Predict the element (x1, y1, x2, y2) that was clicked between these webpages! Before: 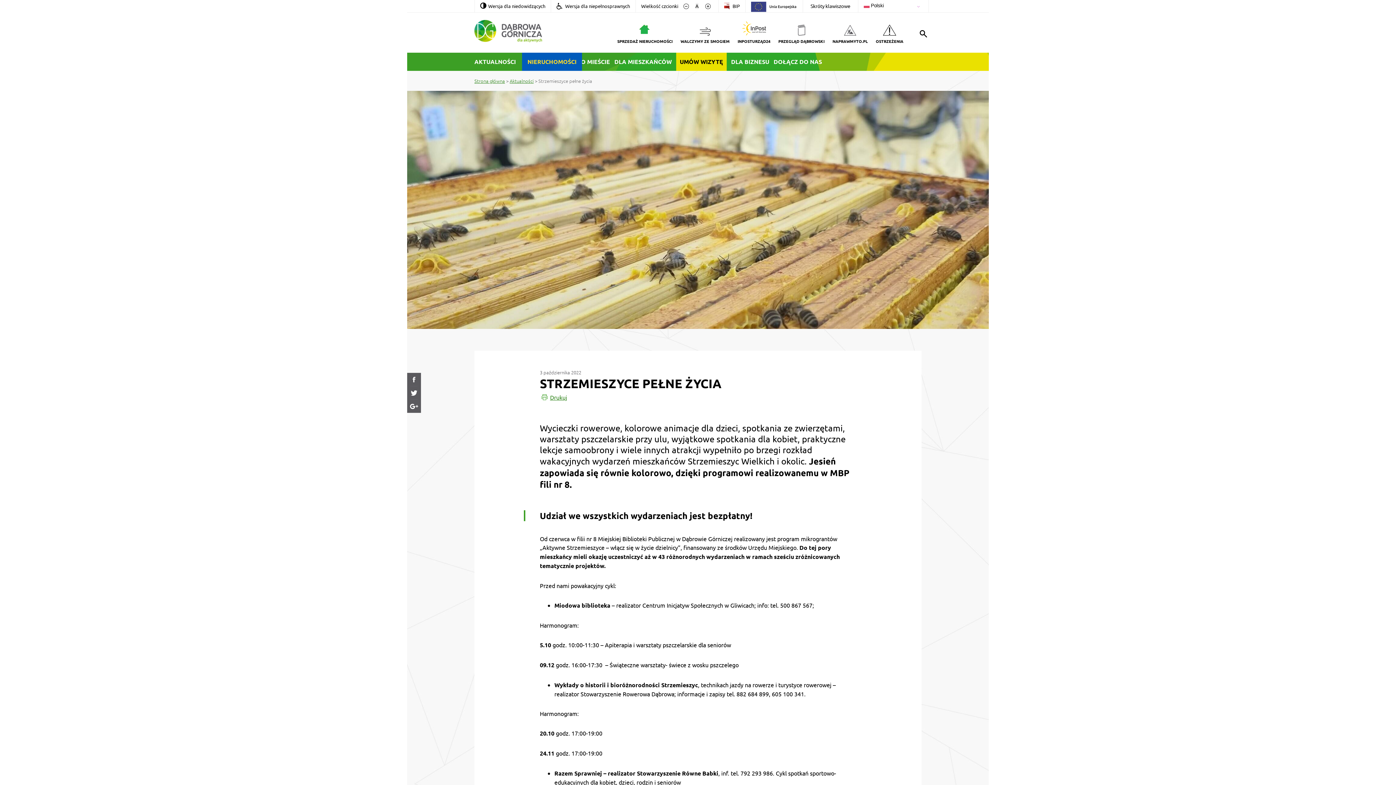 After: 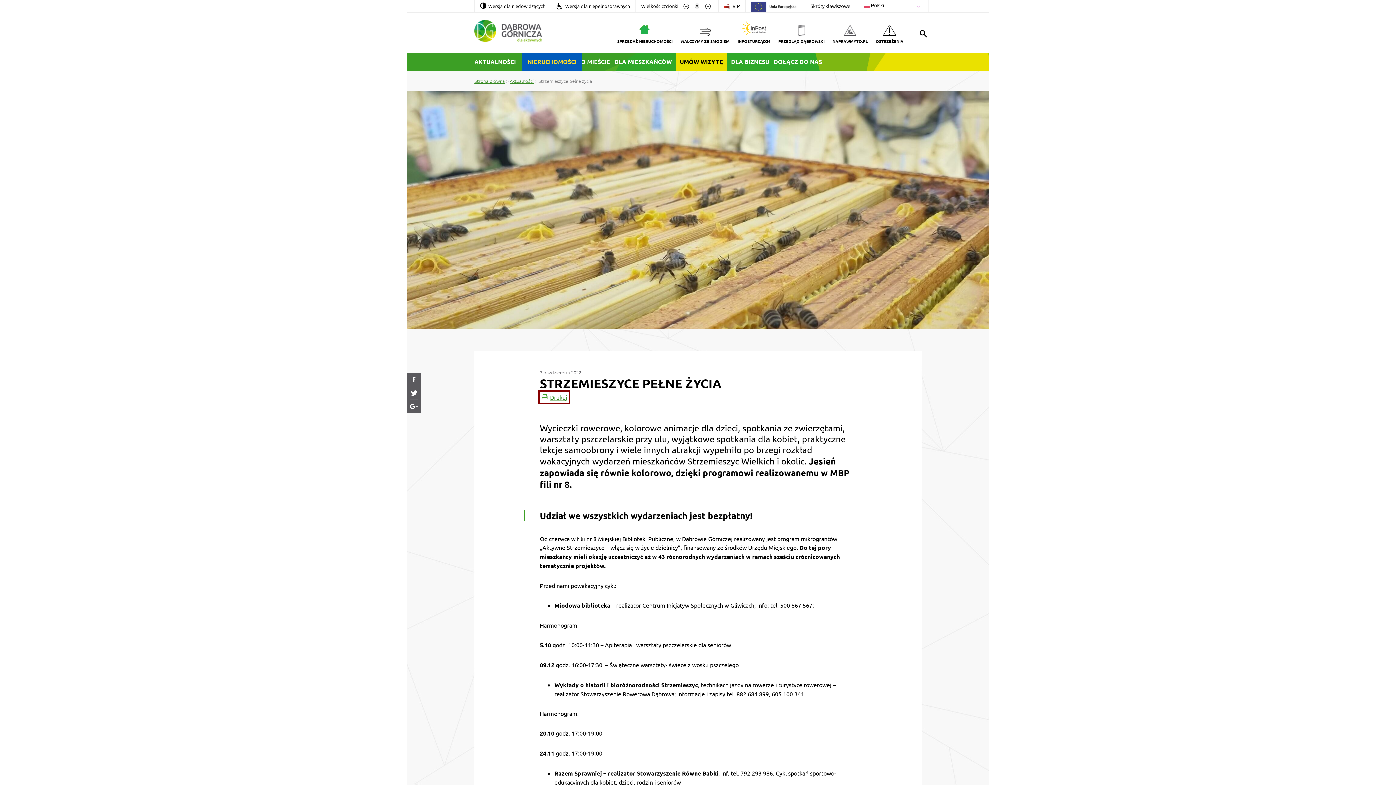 Action: label: Drukuj bbox: (540, 392, 569, 402)